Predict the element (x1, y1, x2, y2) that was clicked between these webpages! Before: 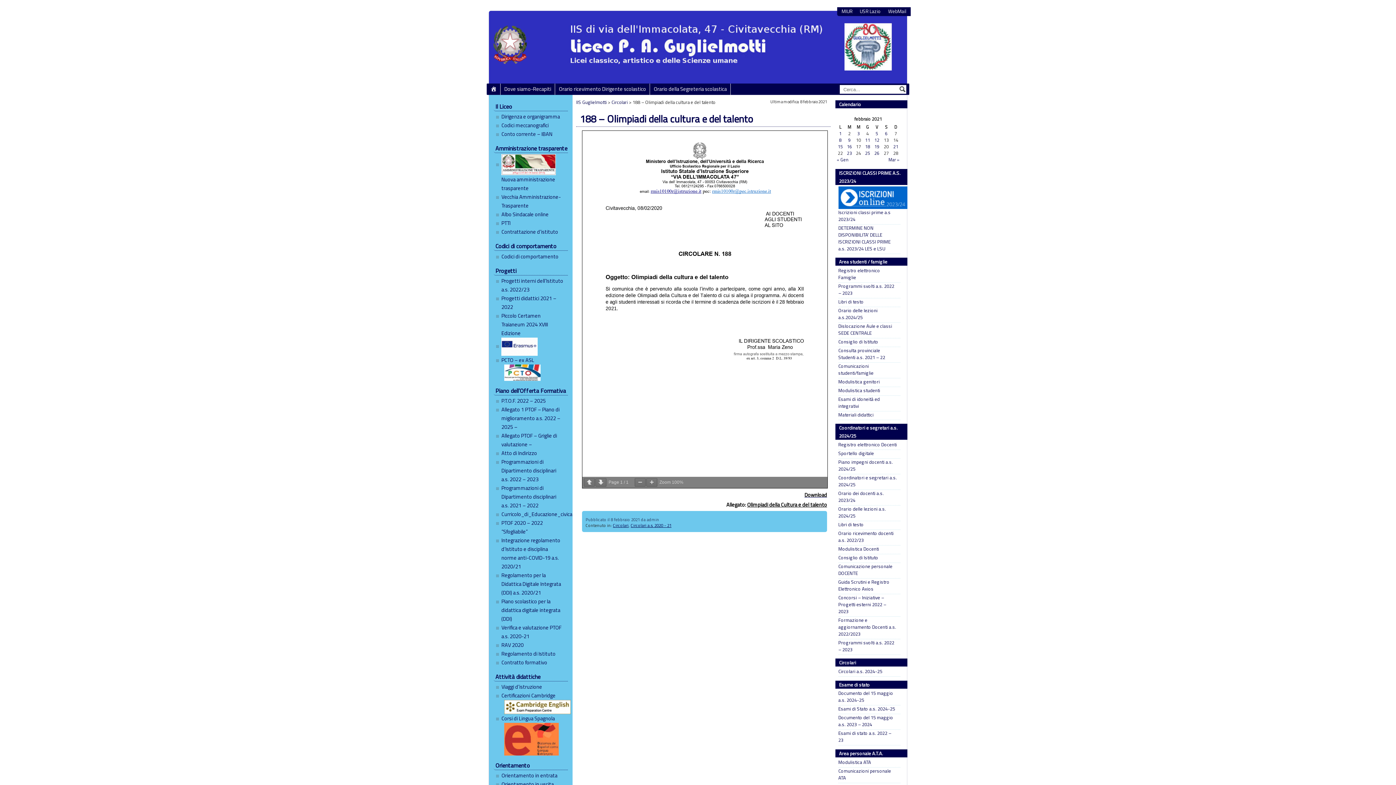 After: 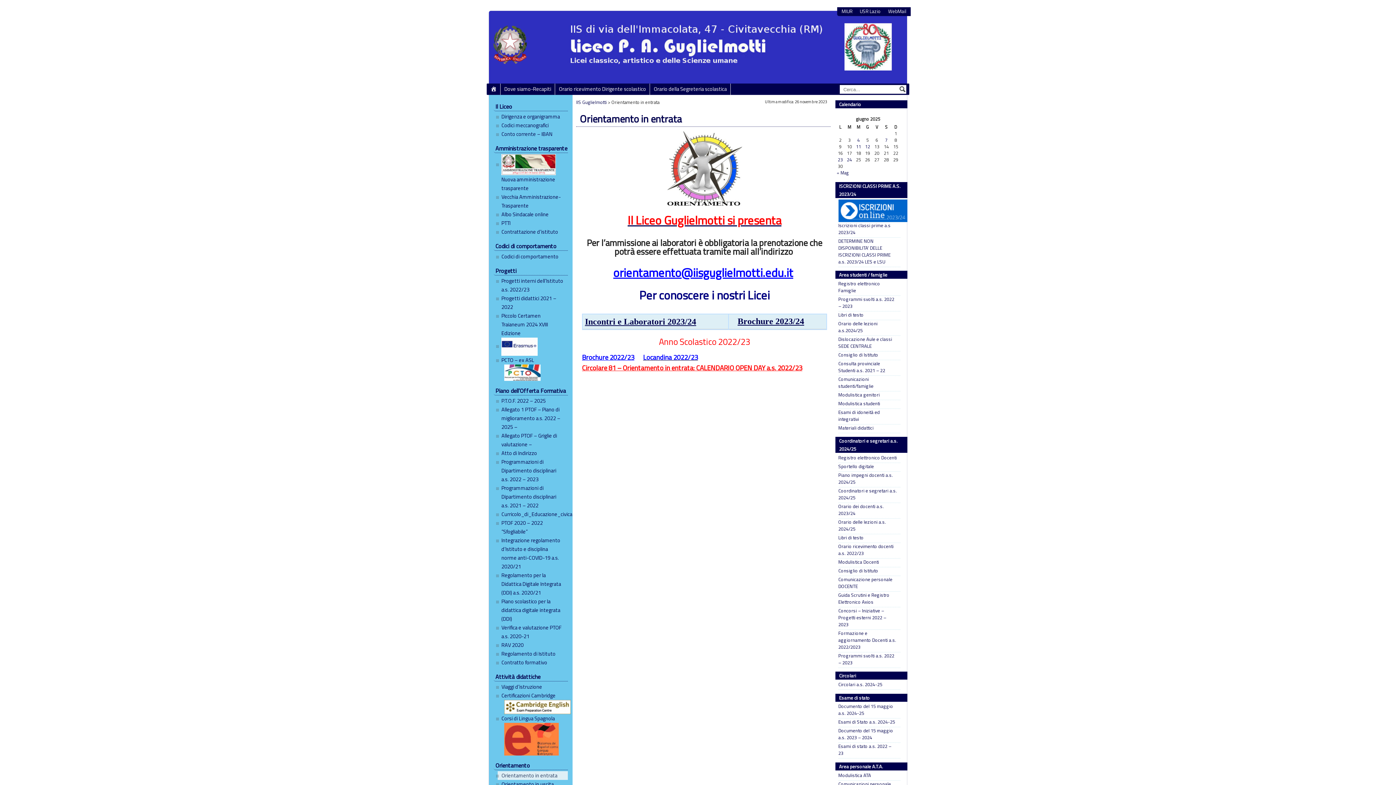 Action: label: Orientamento in entrata bbox: (497, 771, 568, 780)